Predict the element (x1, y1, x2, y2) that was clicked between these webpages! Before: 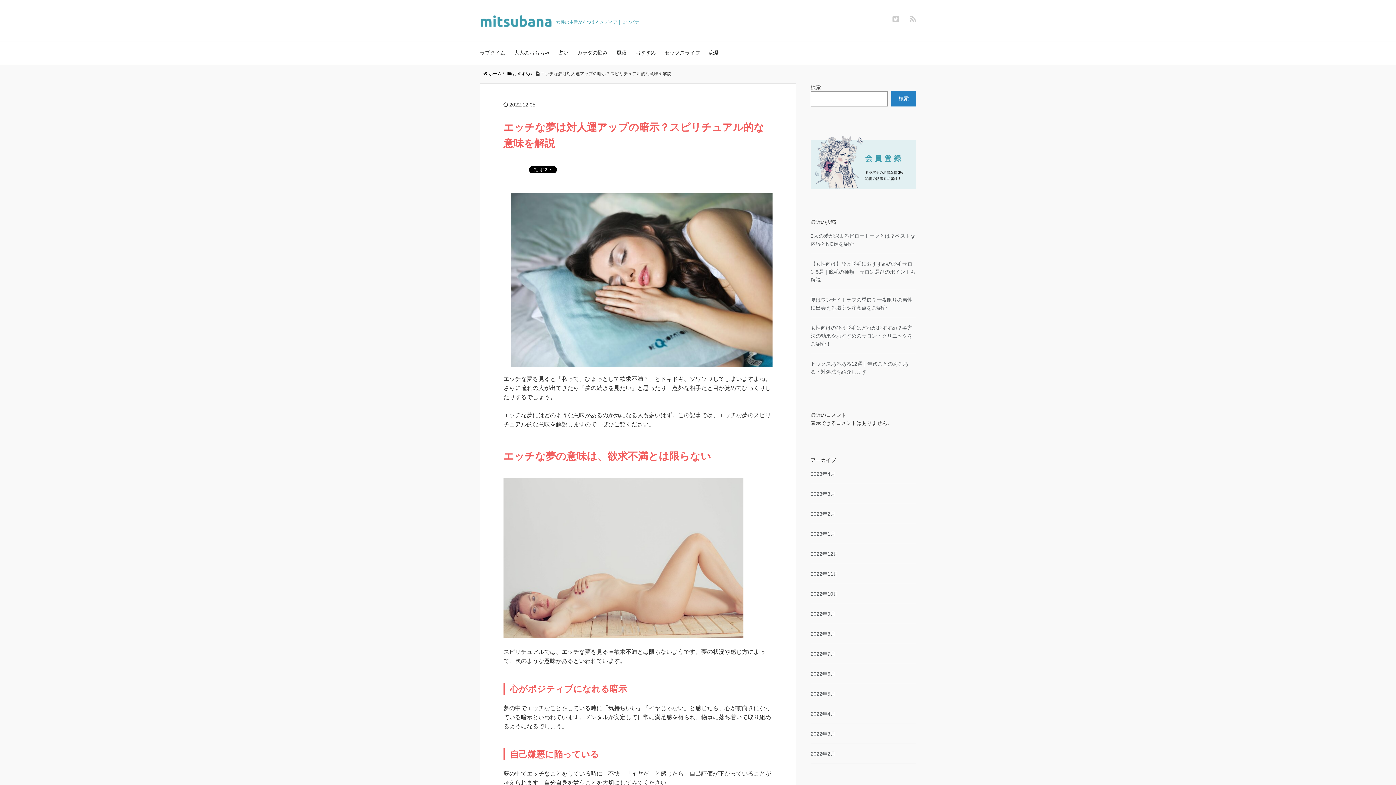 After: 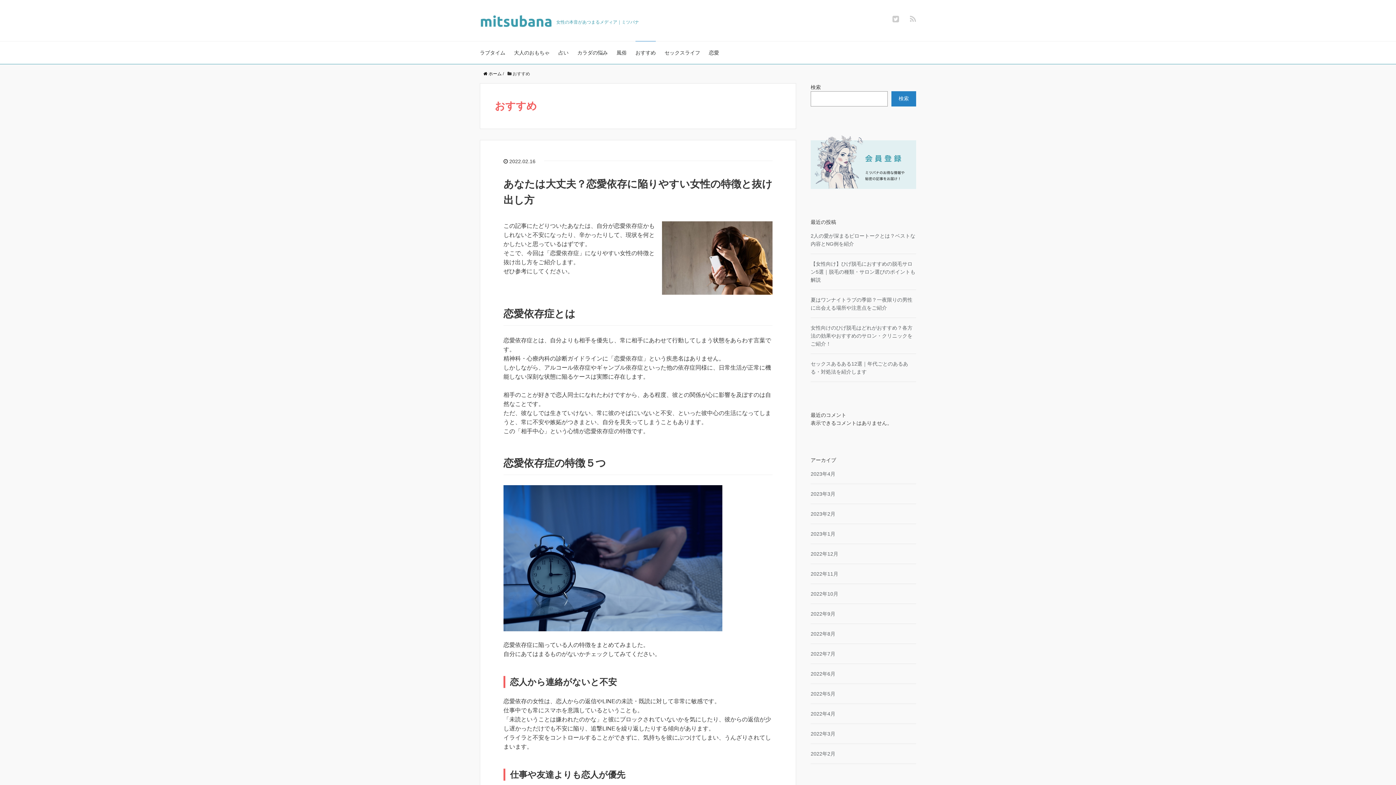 Action: bbox: (635, 40, 656, 63) label: おすすめ